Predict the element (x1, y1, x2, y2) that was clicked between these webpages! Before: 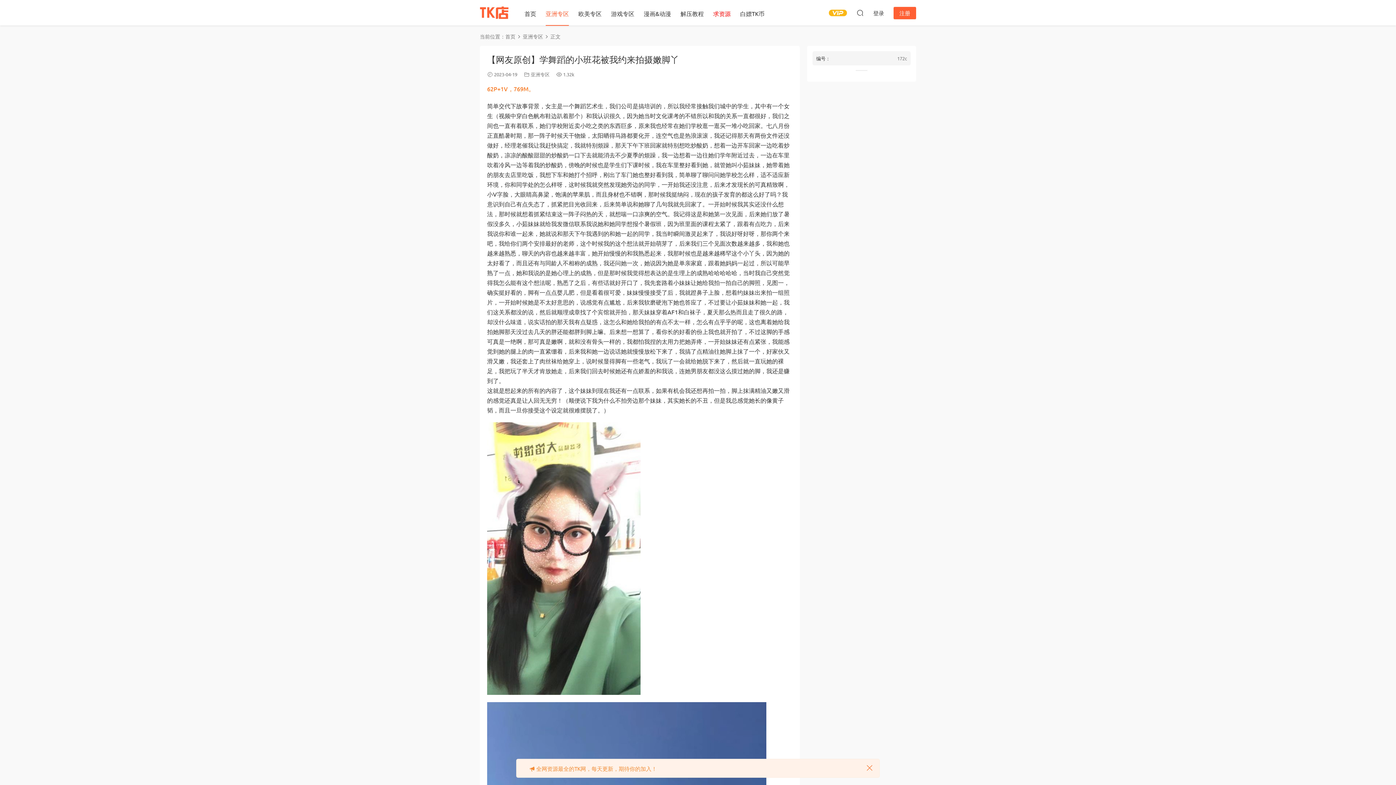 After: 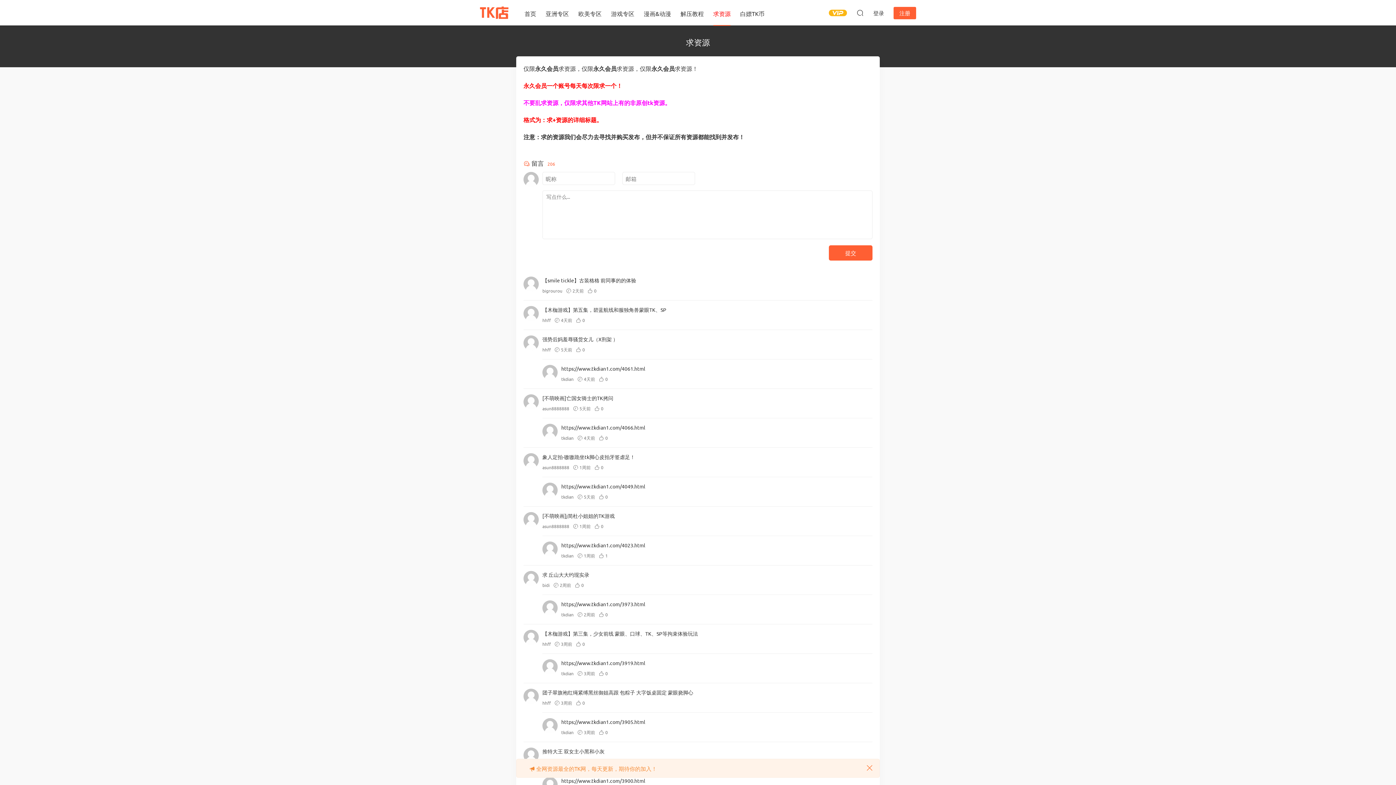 Action: bbox: (708, 0, 735, 26) label: 求资源